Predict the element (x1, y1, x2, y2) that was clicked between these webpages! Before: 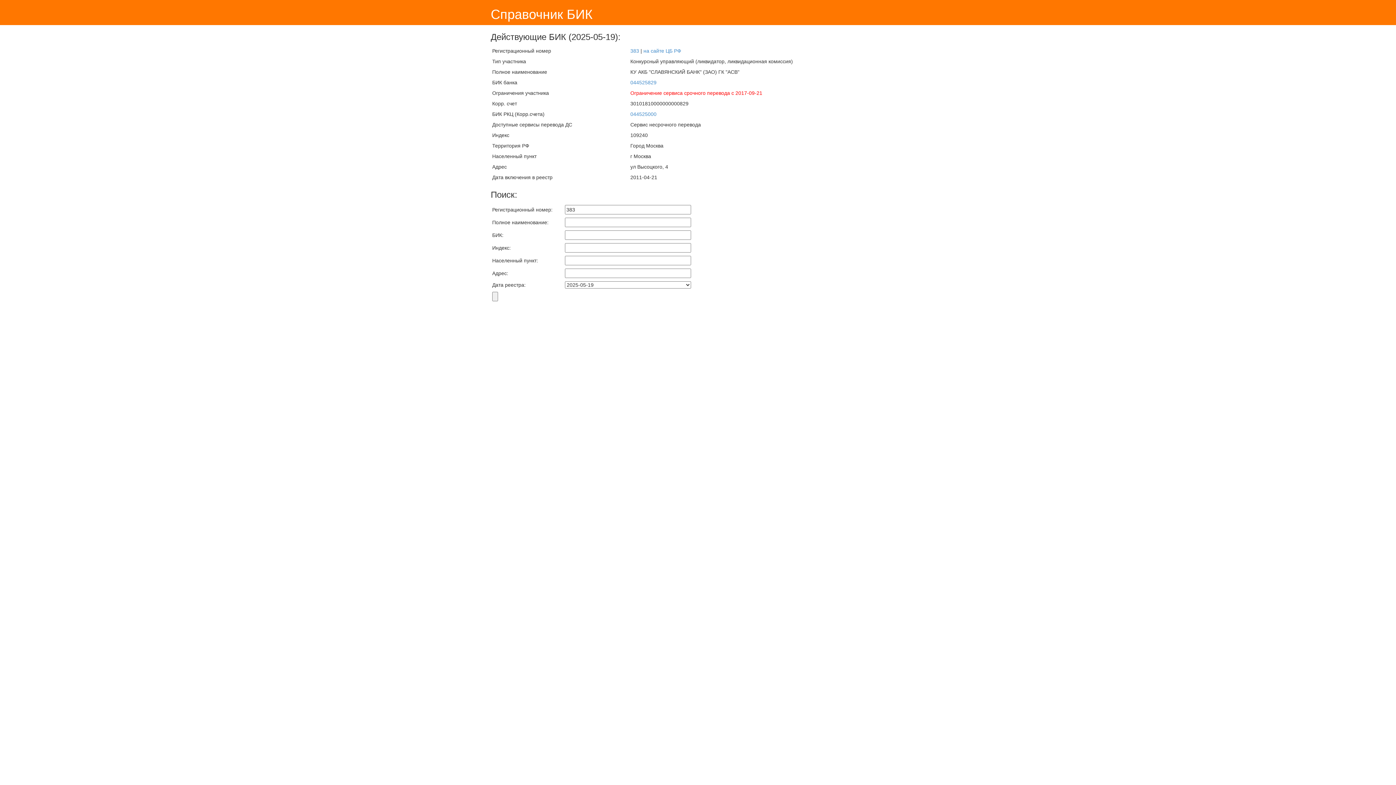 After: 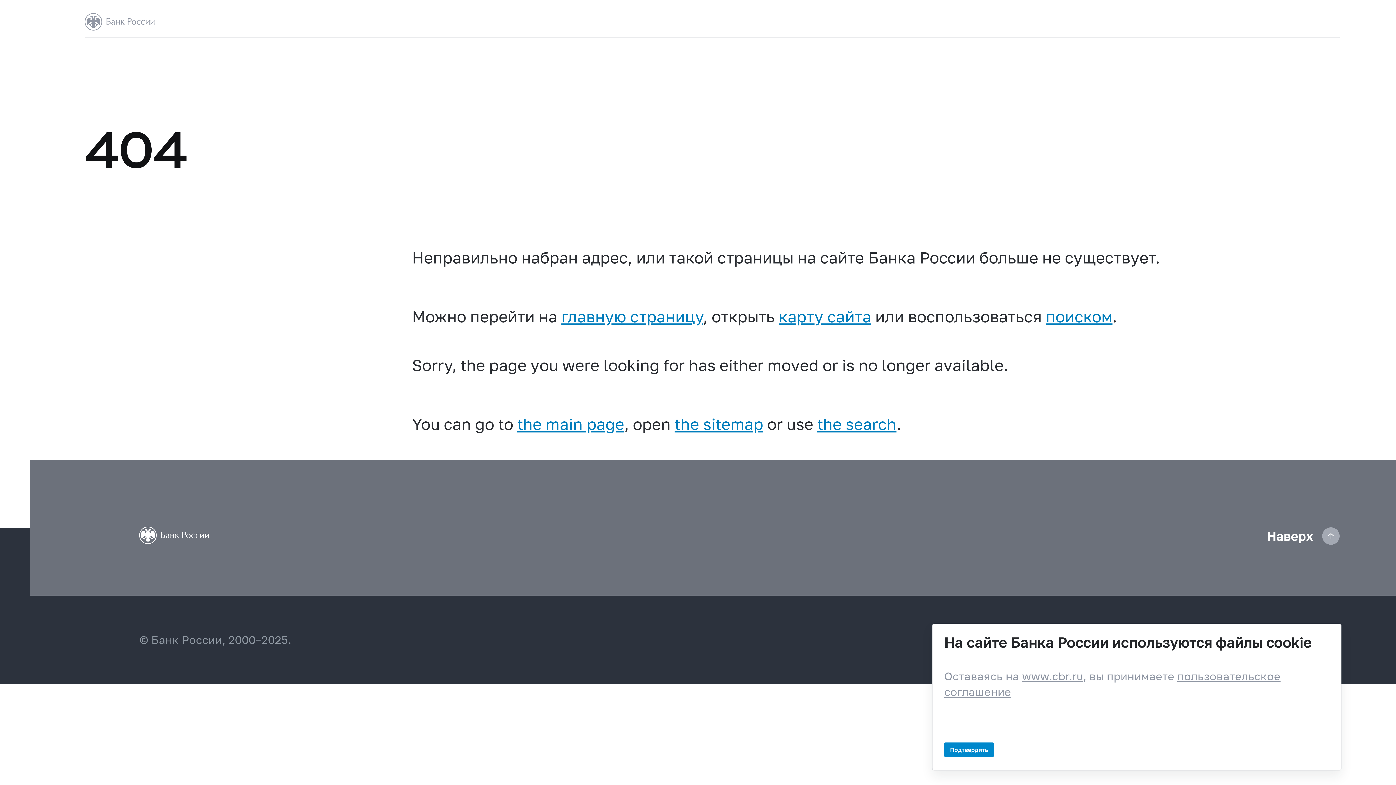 Action: label: на сайте ЦБ РФ bbox: (643, 48, 681, 53)